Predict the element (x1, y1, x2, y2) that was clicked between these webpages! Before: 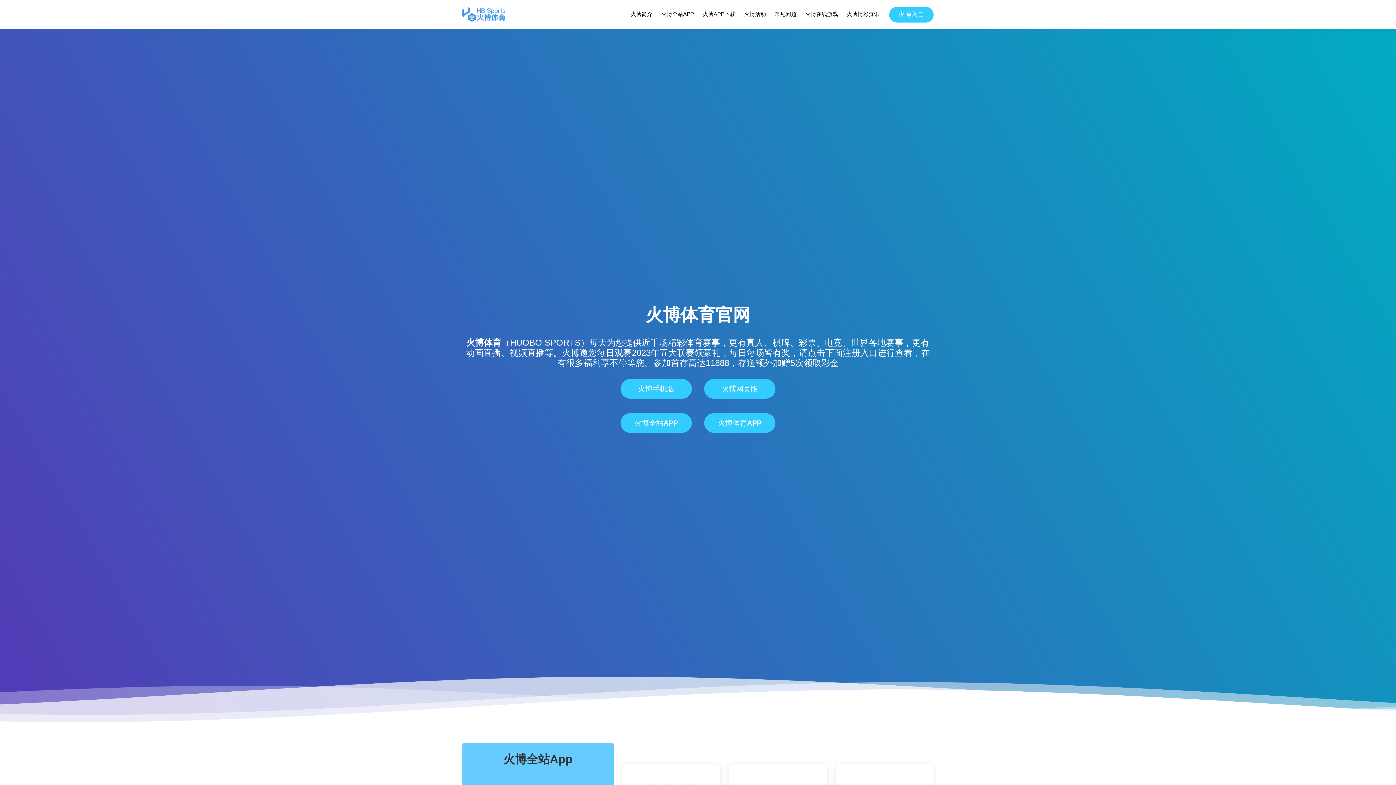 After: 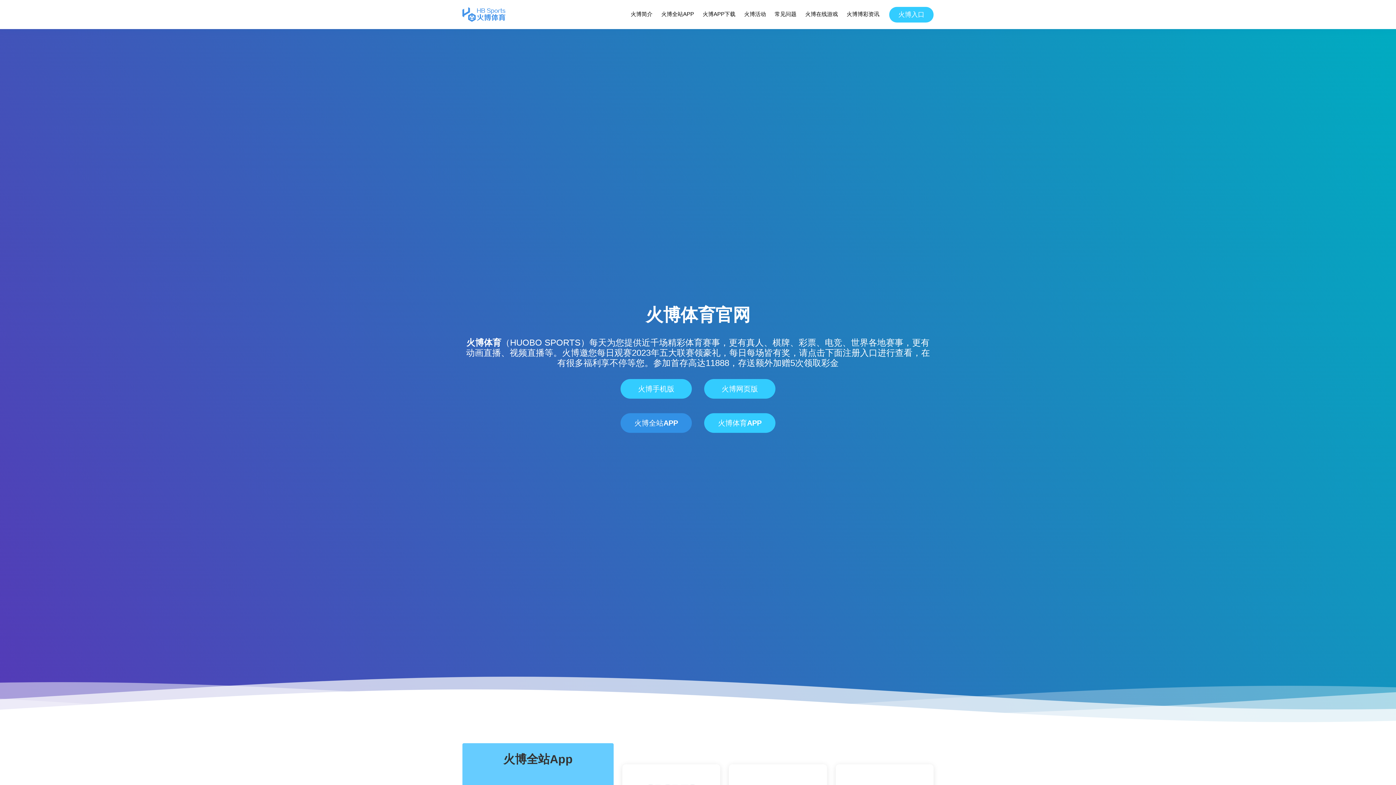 Action: bbox: (620, 413, 692, 433) label: 火博全站APP